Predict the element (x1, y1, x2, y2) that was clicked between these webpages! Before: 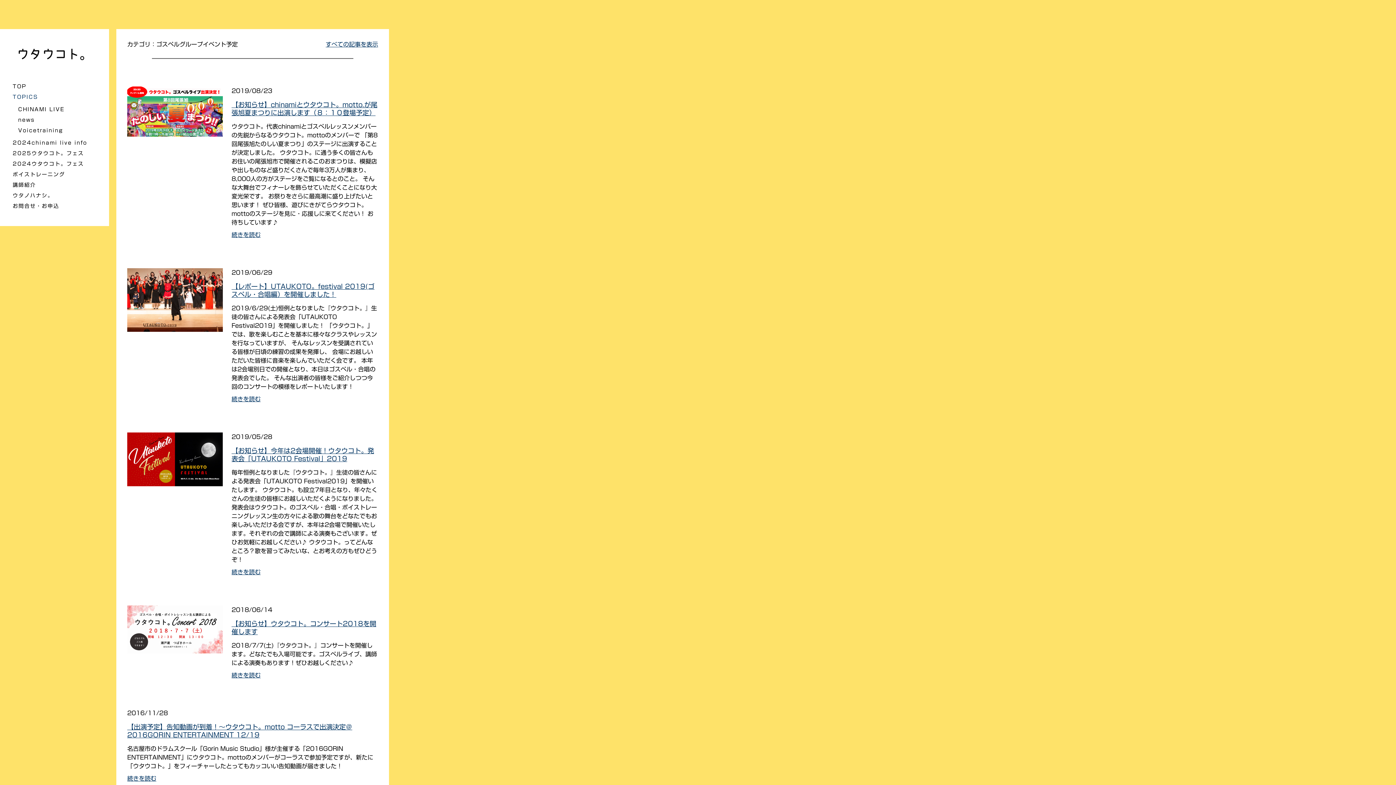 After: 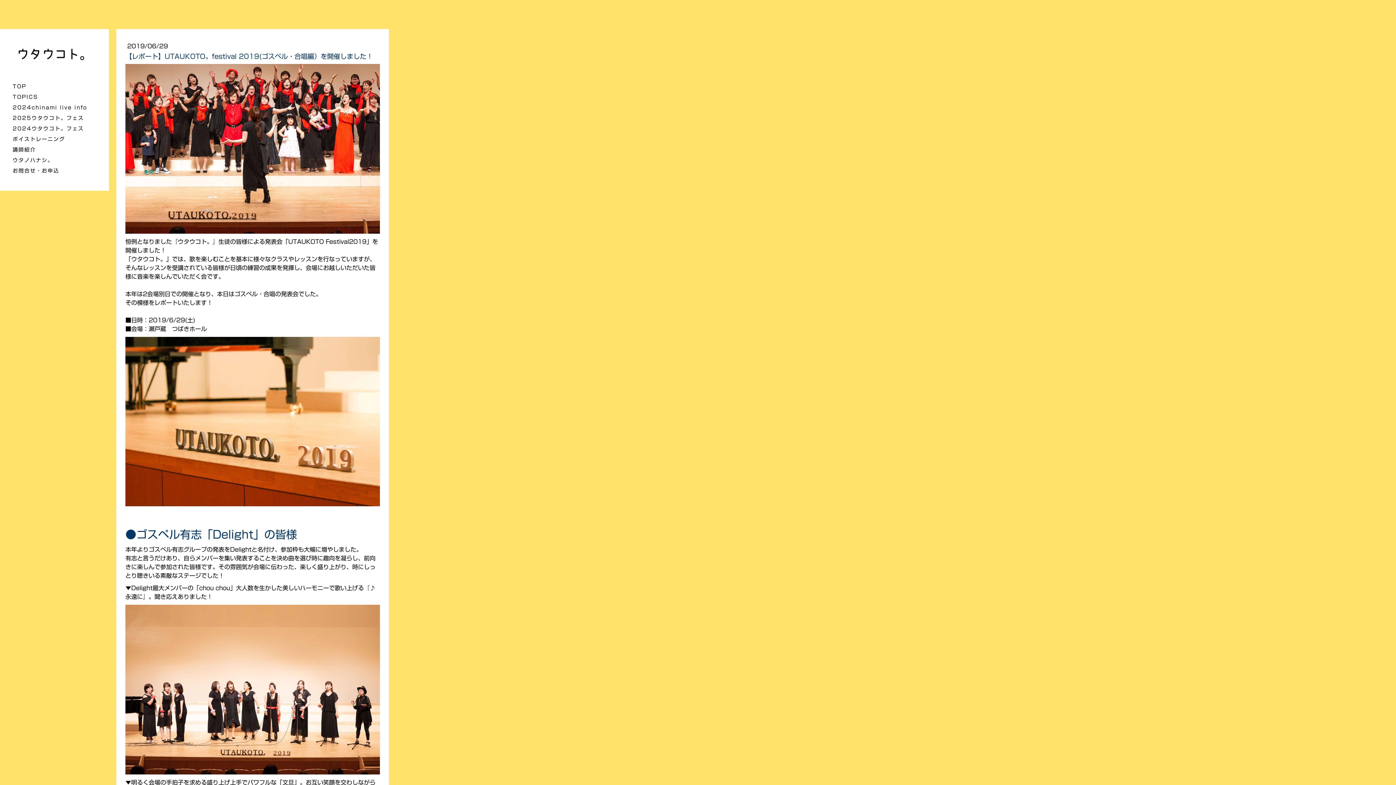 Action: bbox: (127, 269, 222, 275)